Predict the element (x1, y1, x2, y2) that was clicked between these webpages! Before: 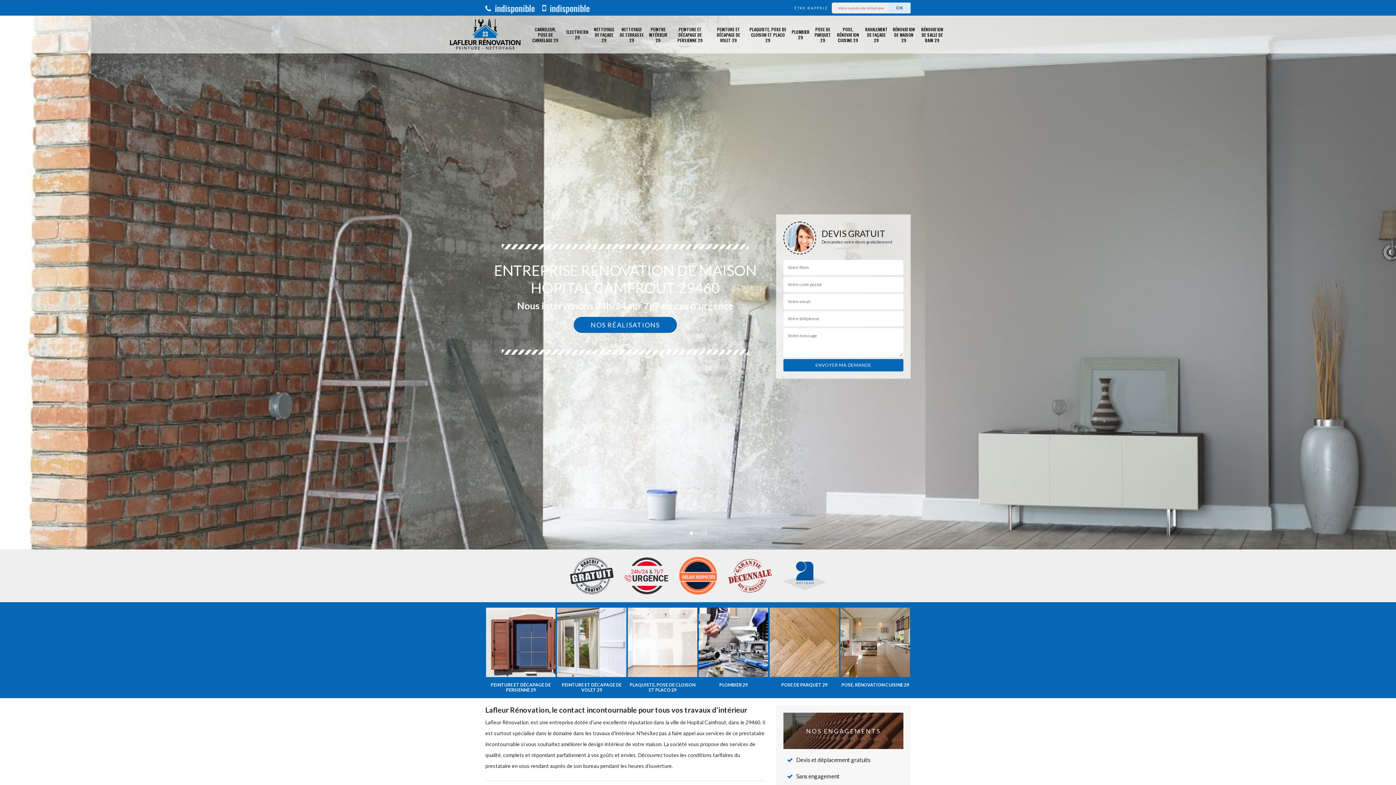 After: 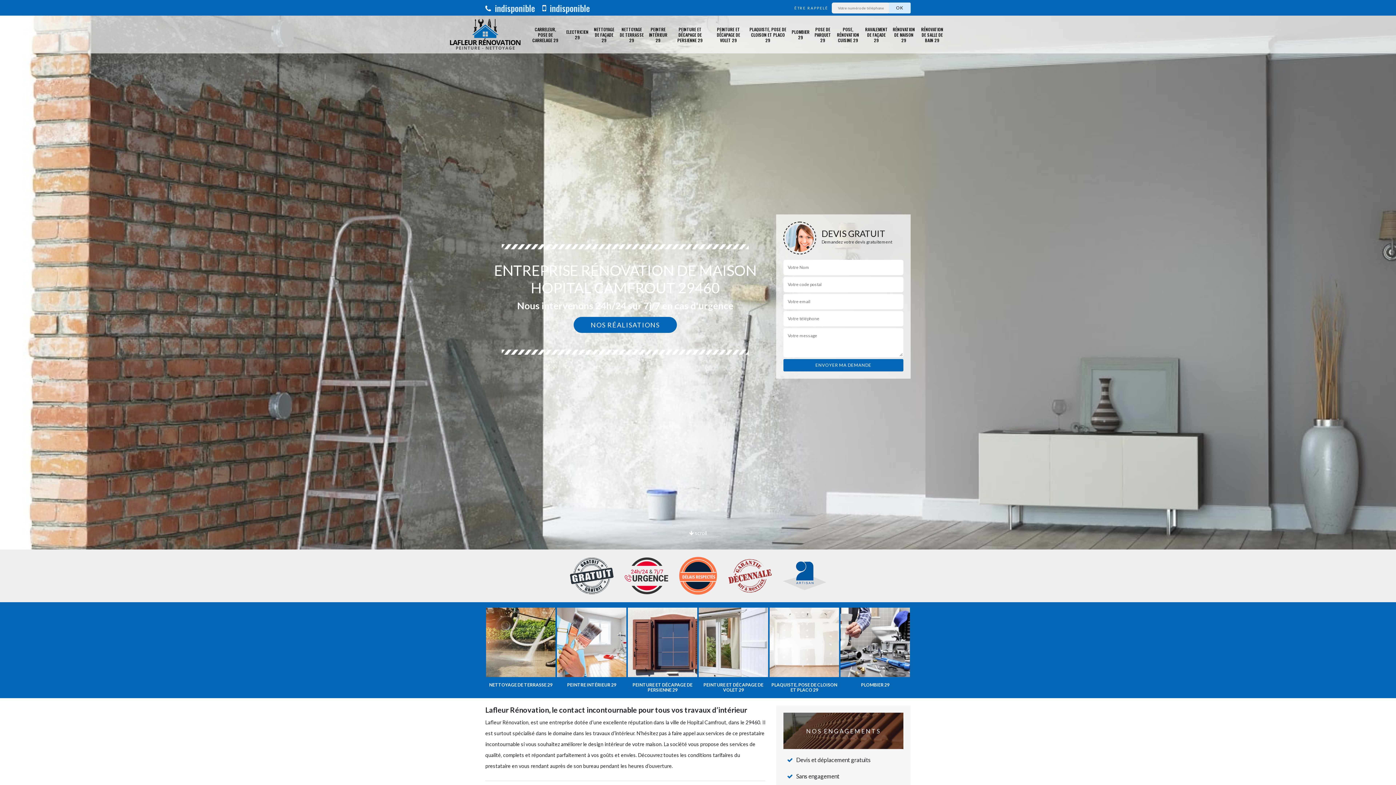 Action: bbox: (485, 1, 535, 14) label:  indisponible